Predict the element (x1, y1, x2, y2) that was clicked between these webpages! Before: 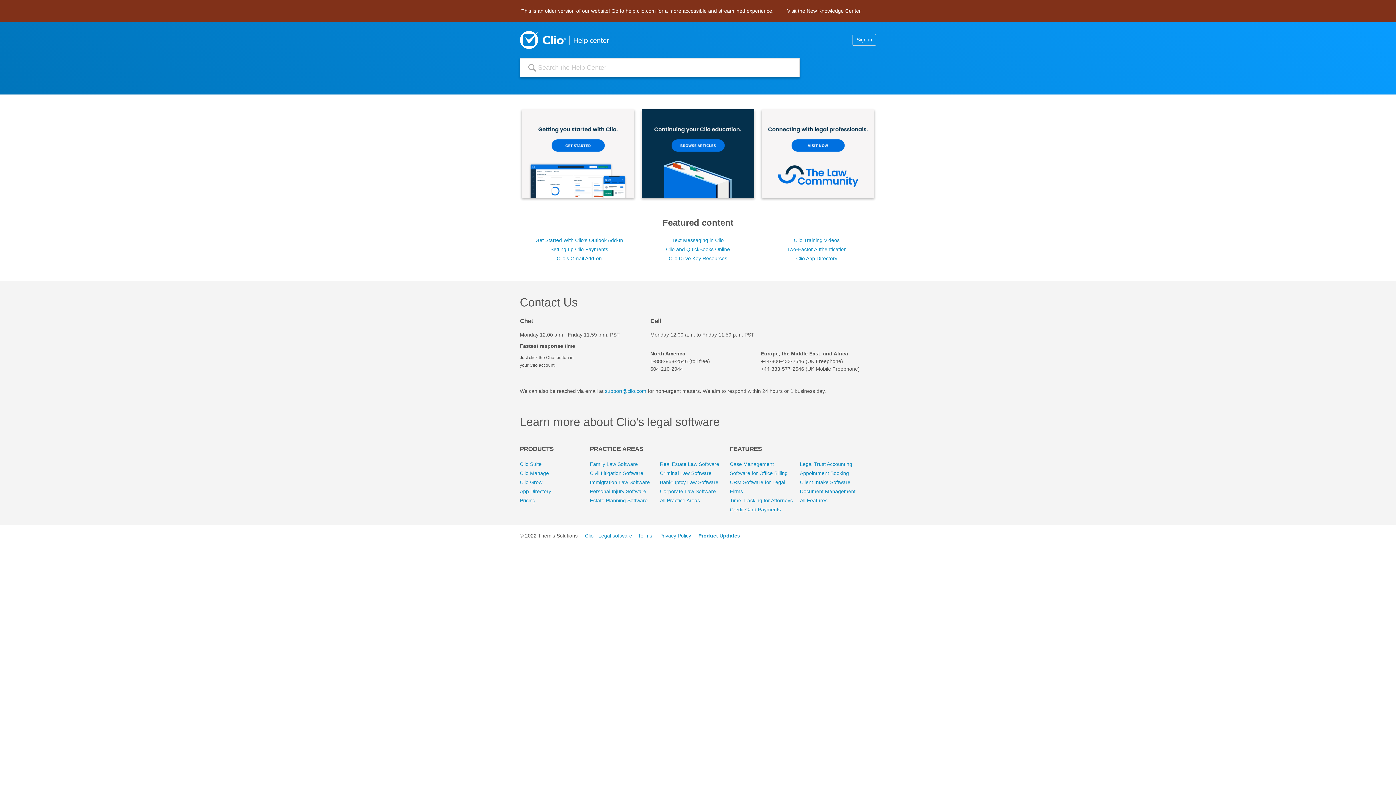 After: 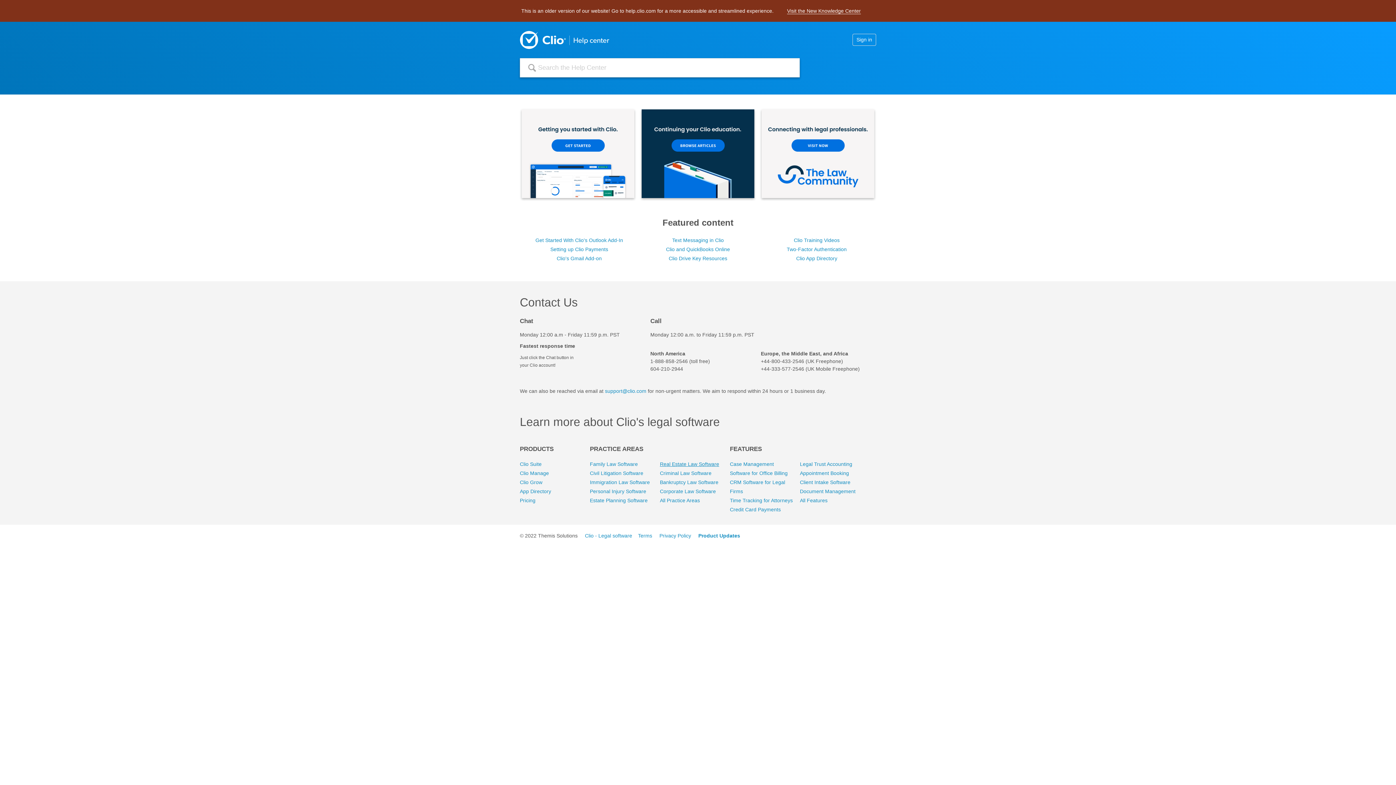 Action: label: Real Estate Law Software bbox: (660, 461, 719, 467)